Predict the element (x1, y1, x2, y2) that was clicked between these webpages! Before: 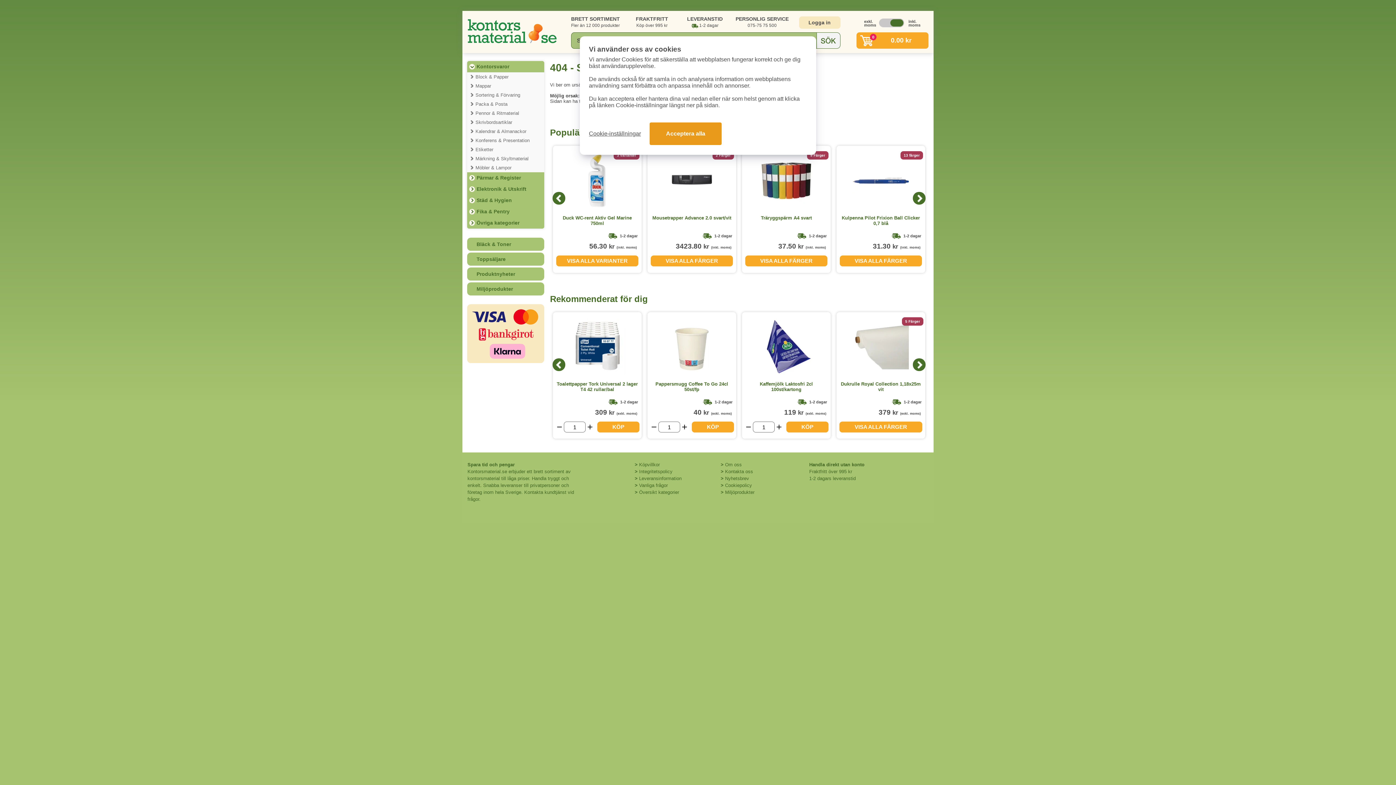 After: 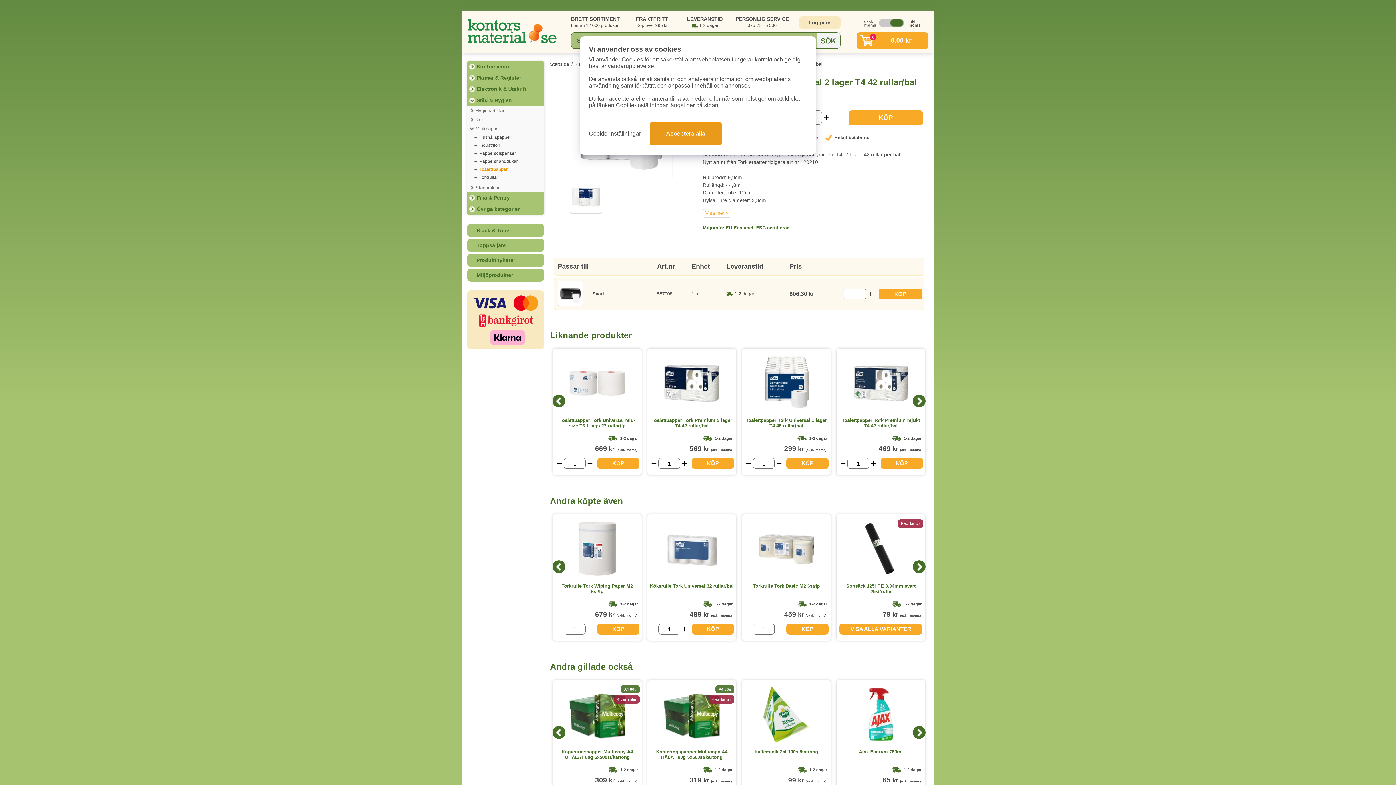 Action: label: Toalettpapper Tork Universal 2 lager T4 42 rullar/bal bbox: (553, 371, 641, 393)